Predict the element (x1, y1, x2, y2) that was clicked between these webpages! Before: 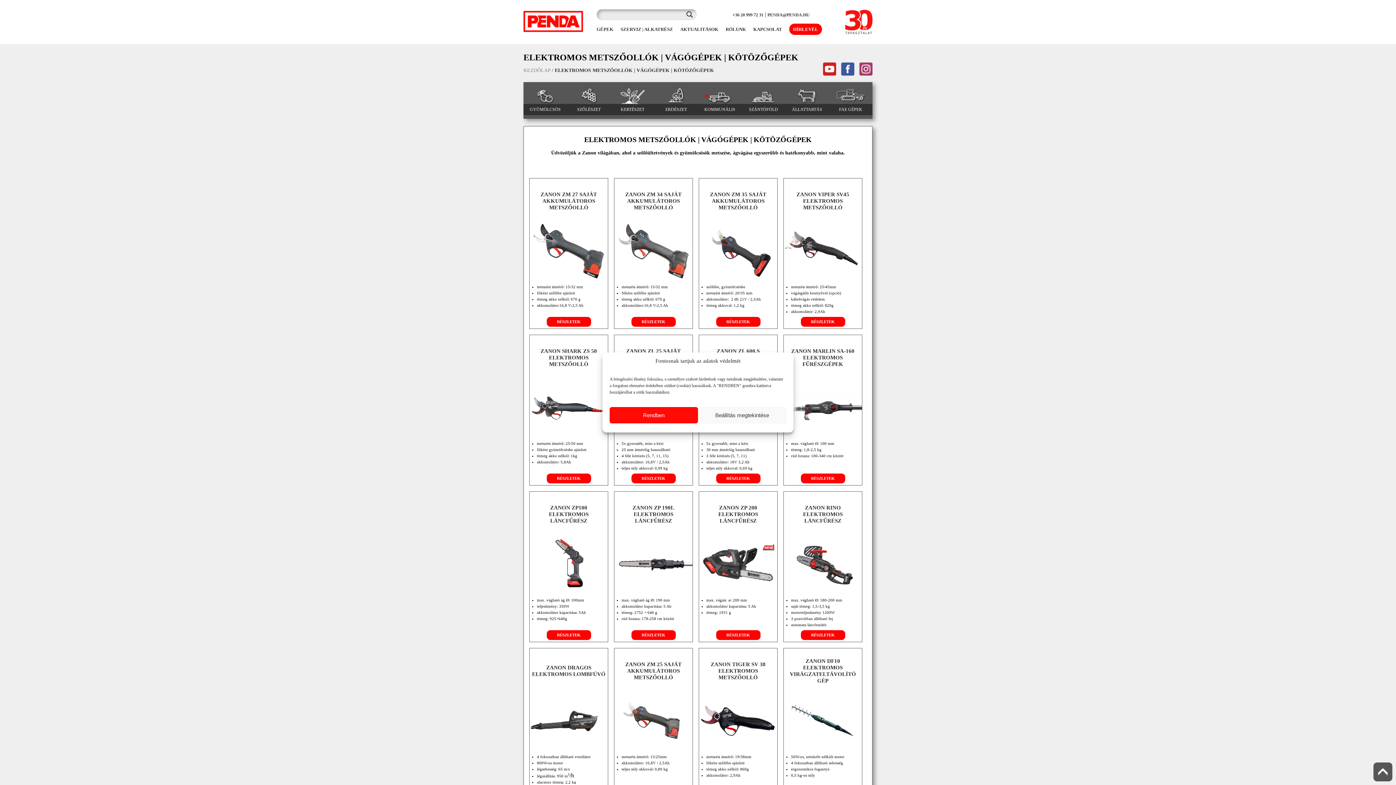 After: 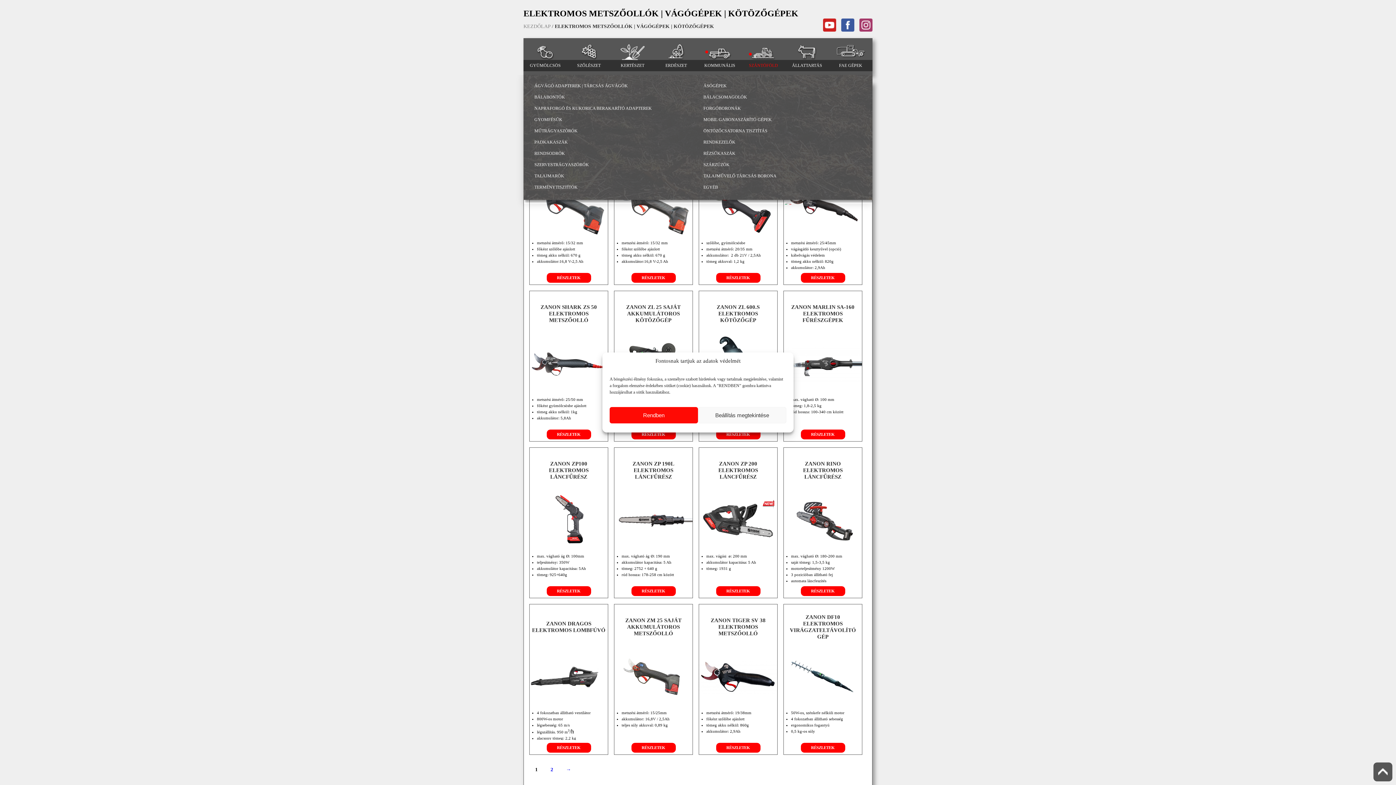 Action: label: SZÁNTÓFÖLD bbox: (741, 88, 785, 118)